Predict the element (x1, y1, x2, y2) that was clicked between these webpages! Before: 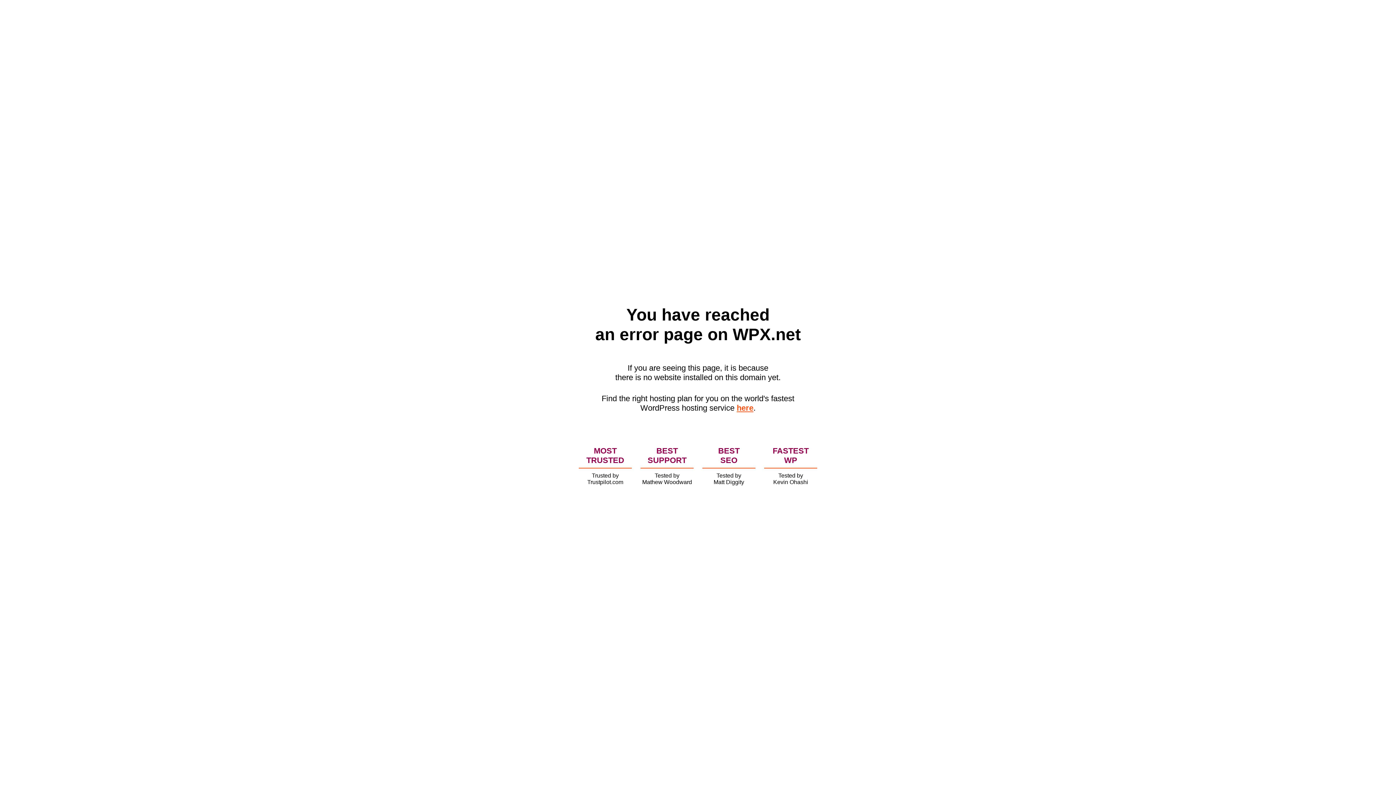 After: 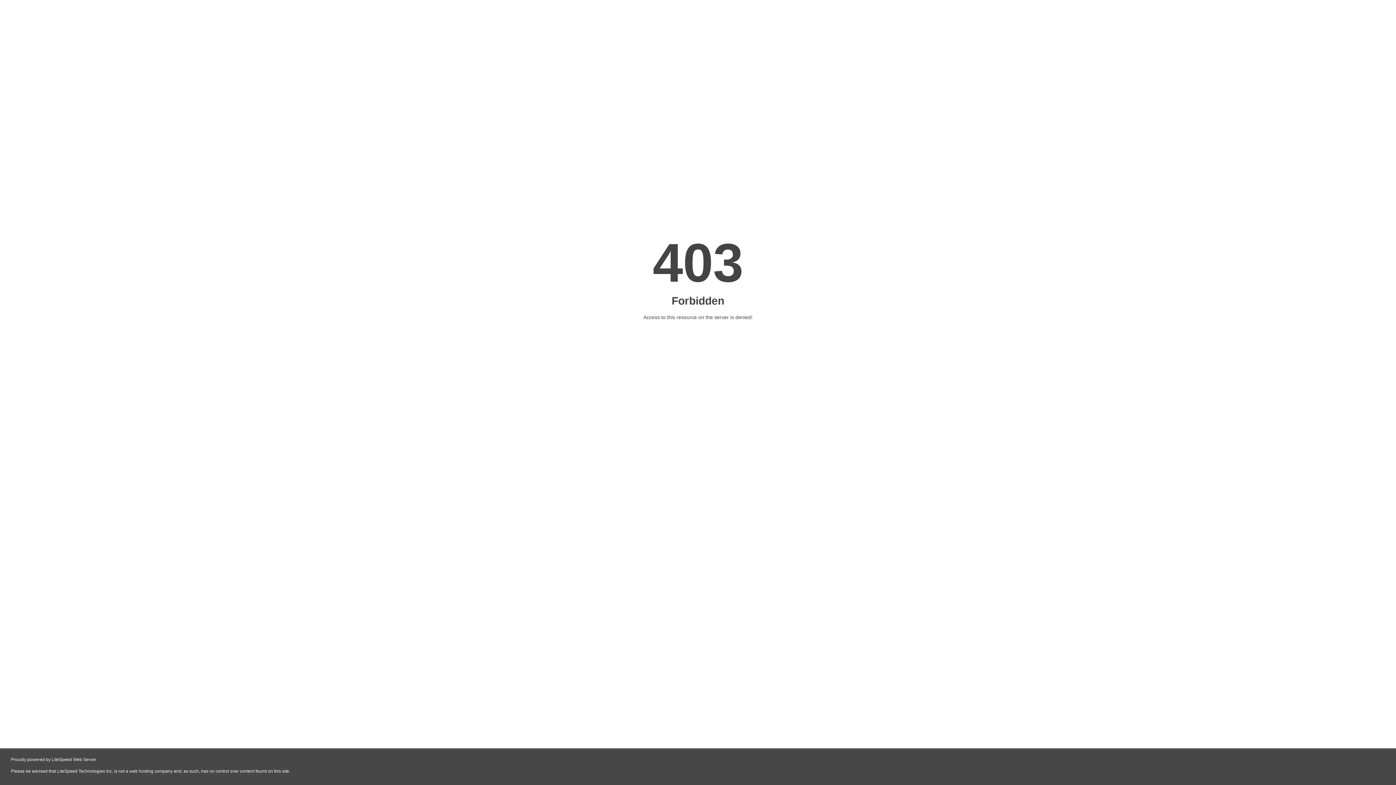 Action: bbox: (736, 403, 753, 412) label: here